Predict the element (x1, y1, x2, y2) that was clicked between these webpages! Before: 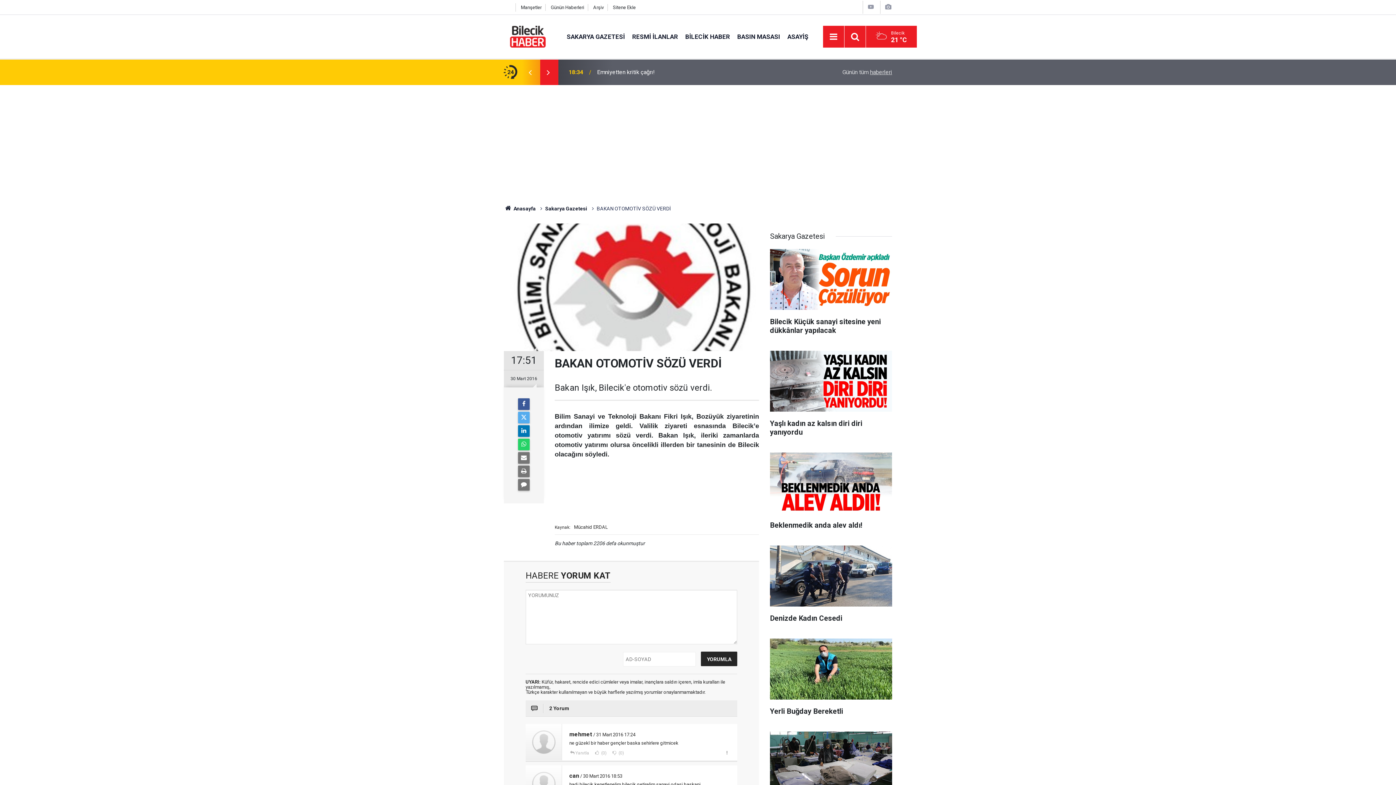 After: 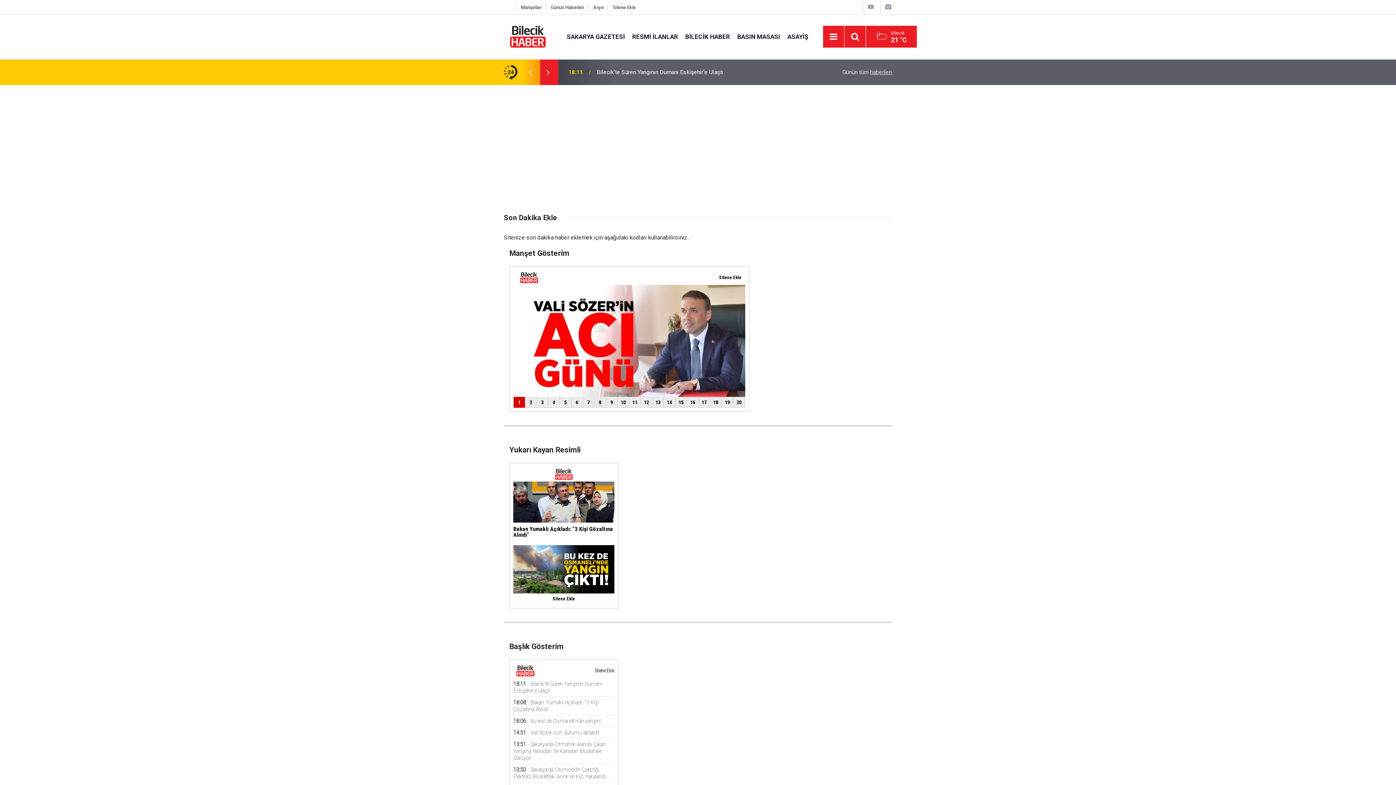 Action: bbox: (613, 4, 635, 10) label: Sitene Ekle